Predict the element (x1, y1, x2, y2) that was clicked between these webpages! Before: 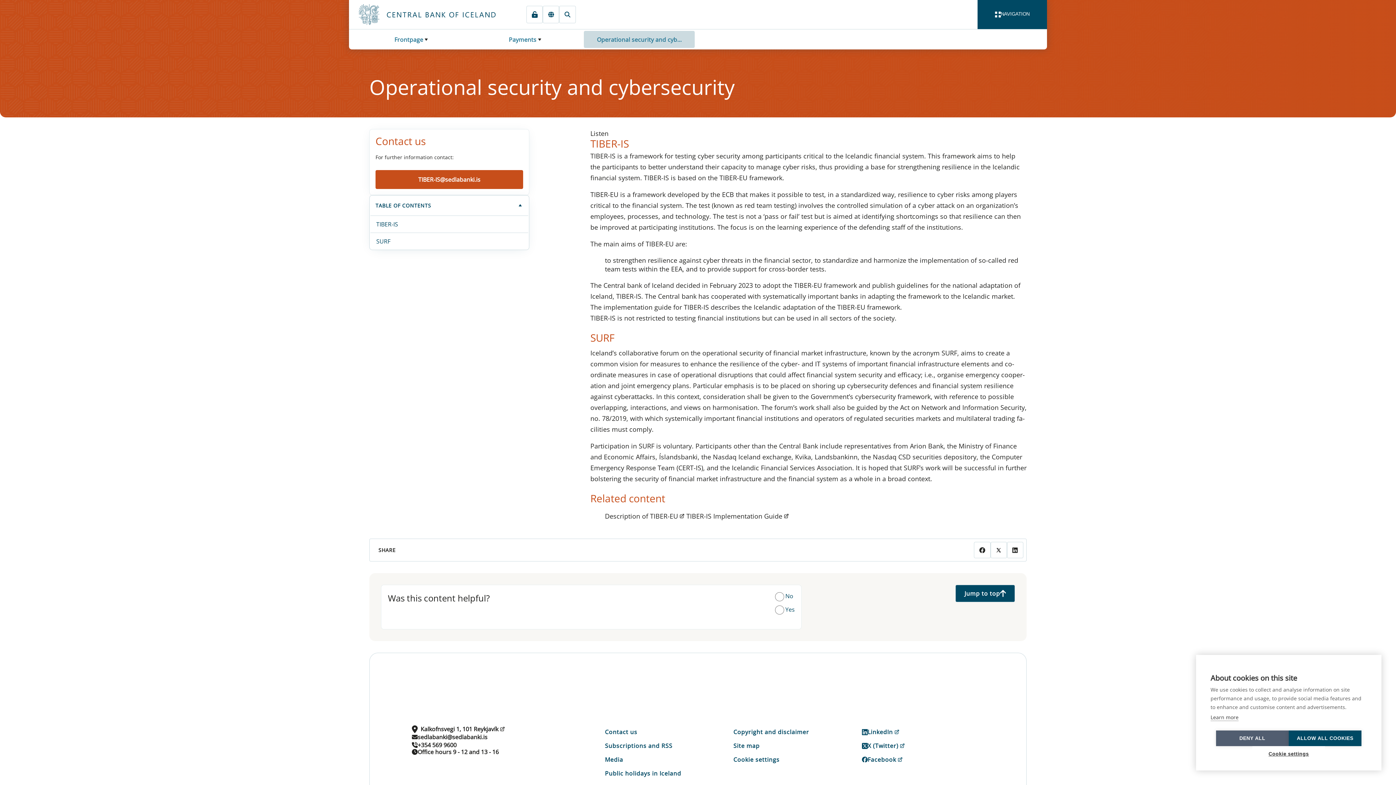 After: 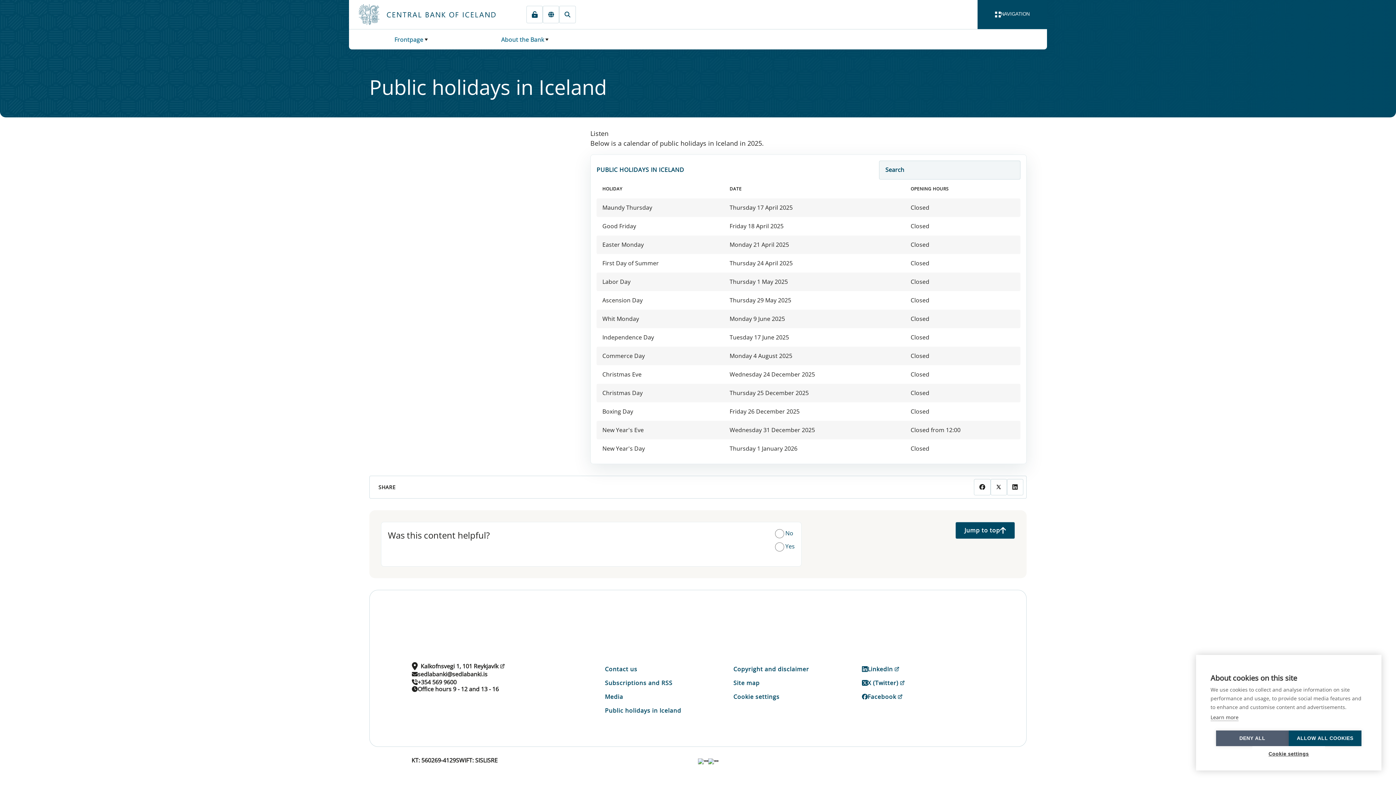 Action: bbox: (604, 767, 681, 780) label: Public holidays in Iceland